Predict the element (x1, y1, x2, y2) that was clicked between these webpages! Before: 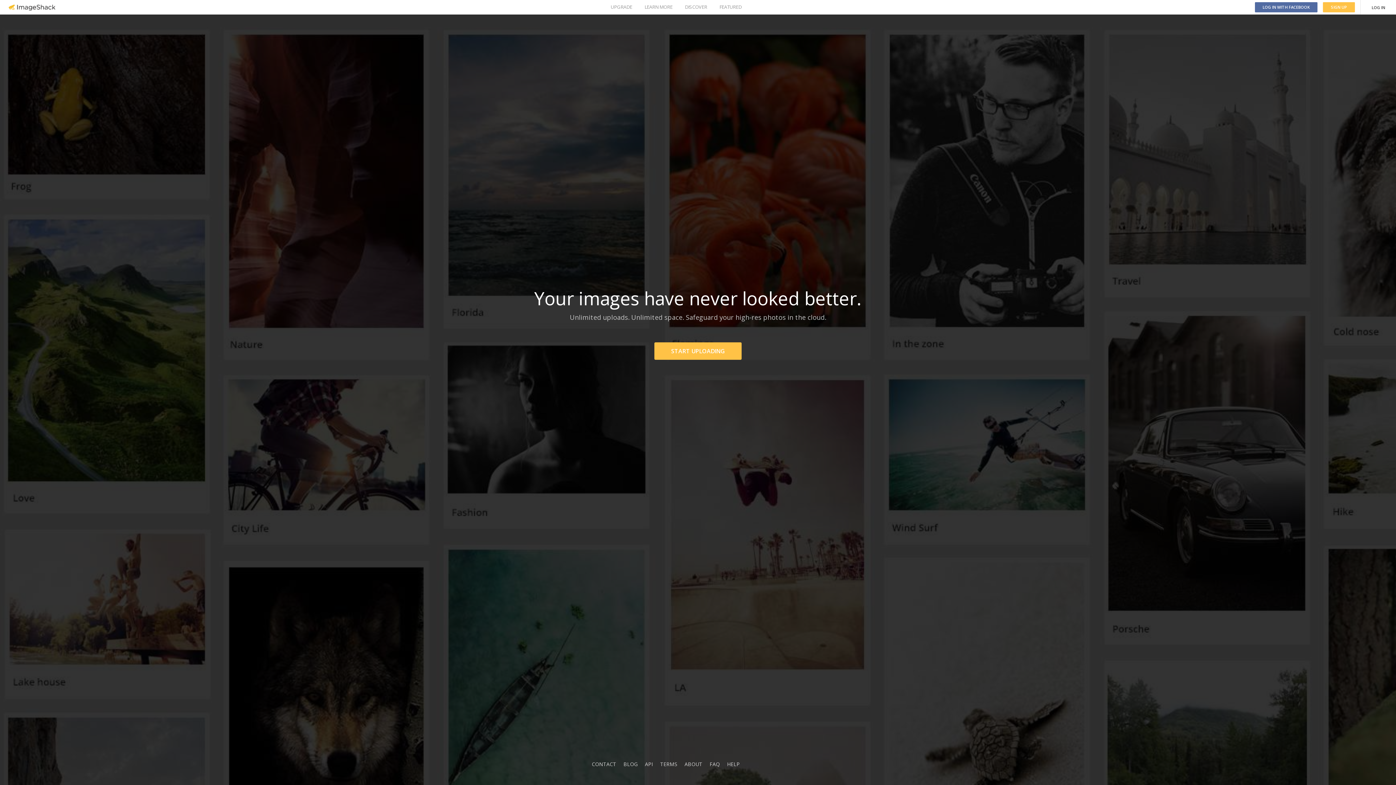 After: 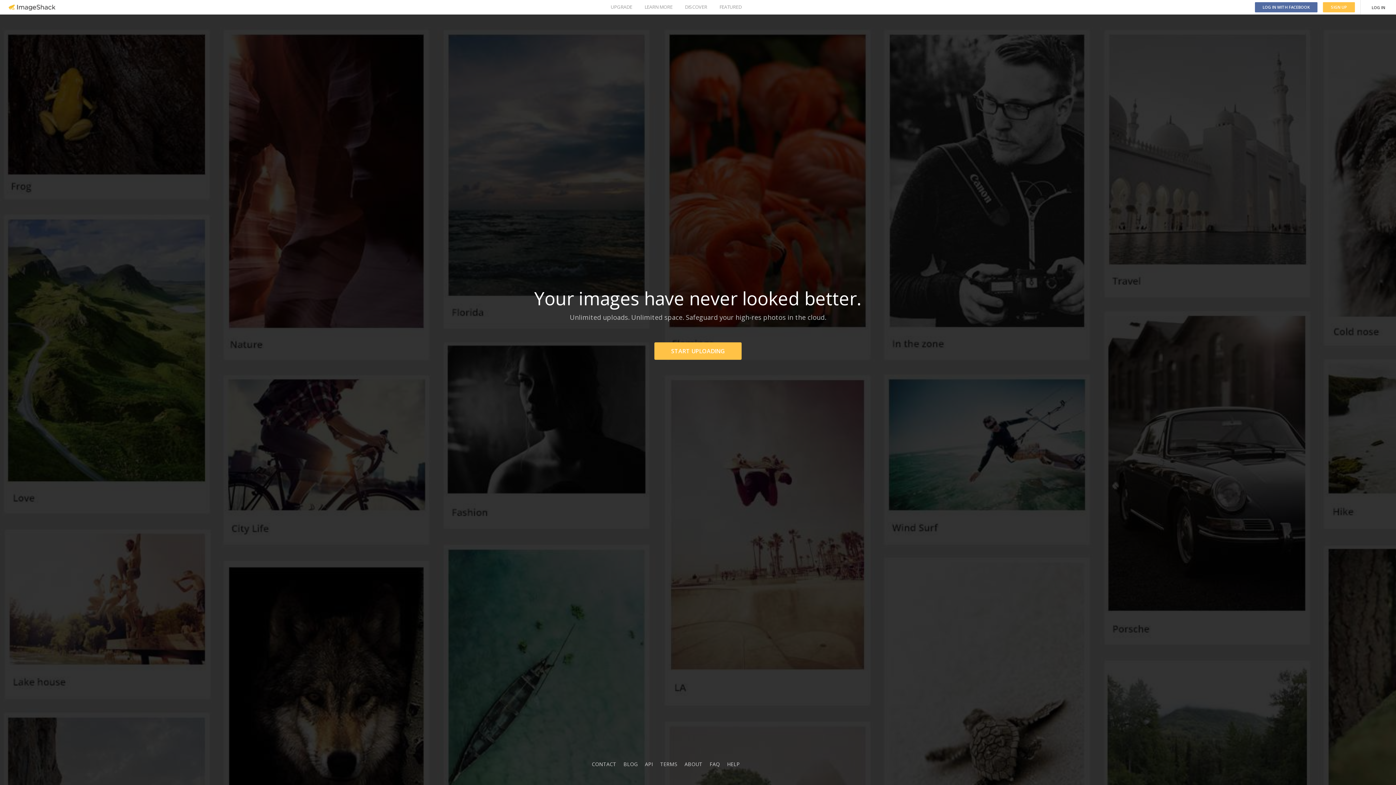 Action: label: BLOG bbox: (623, 761, 637, 768)